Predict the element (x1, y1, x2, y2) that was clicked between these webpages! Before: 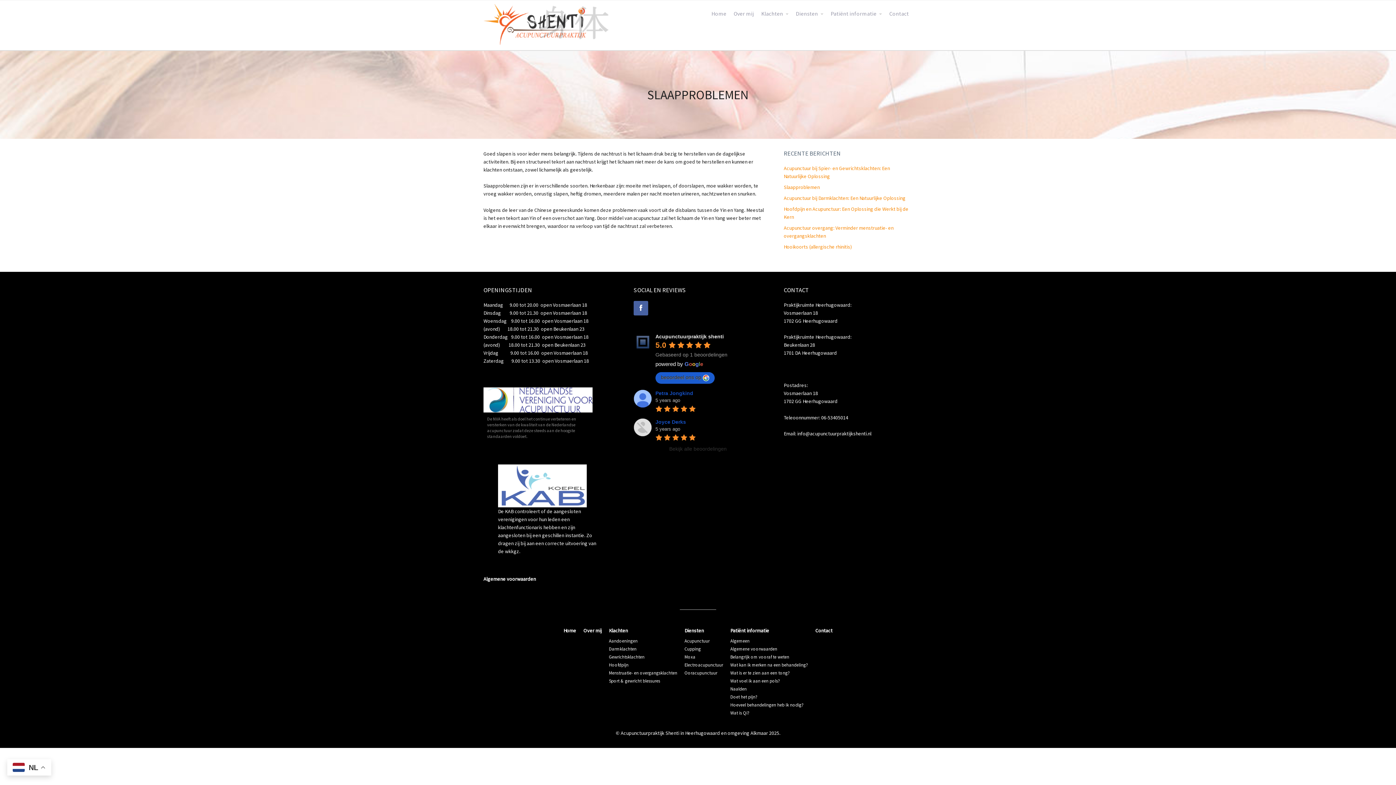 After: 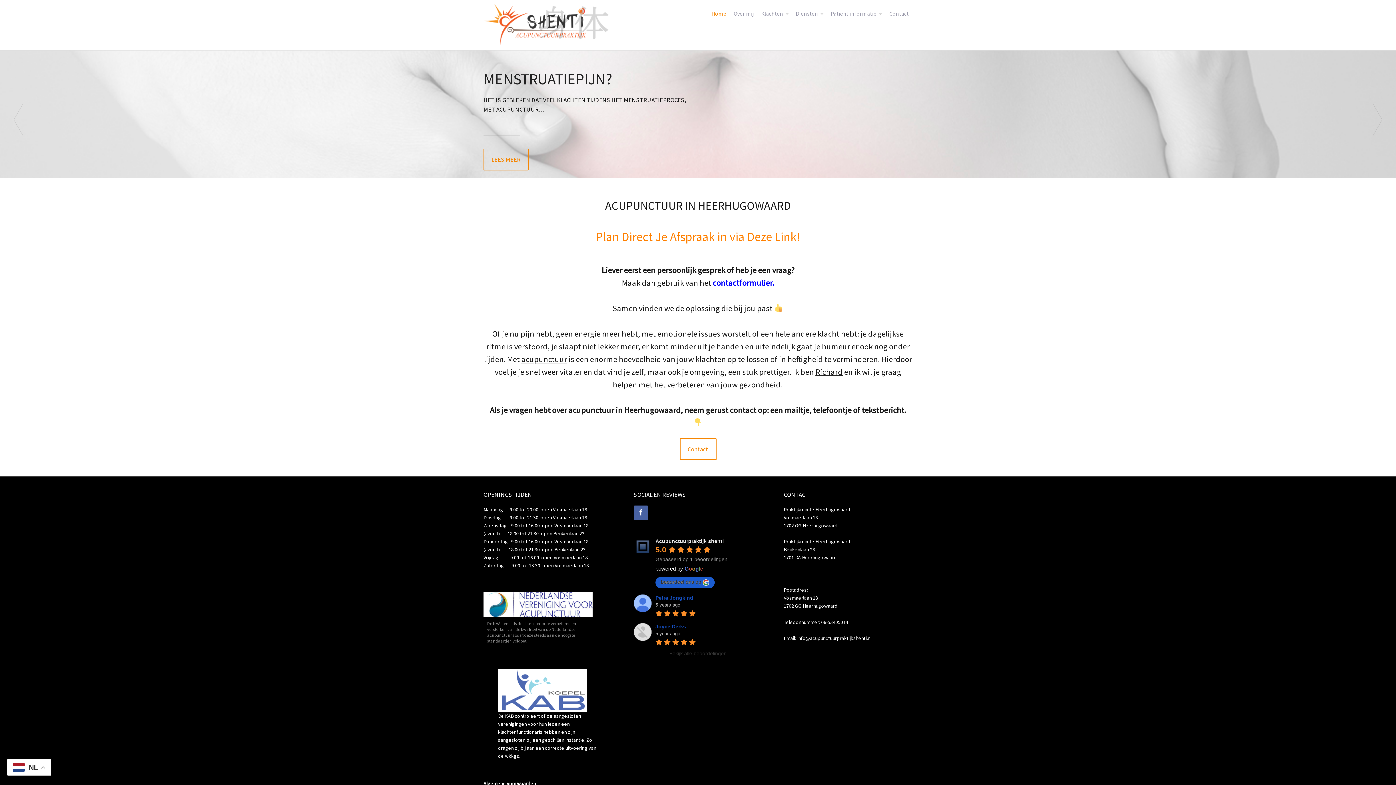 Action: label: Home bbox: (708, 5, 730, 21)